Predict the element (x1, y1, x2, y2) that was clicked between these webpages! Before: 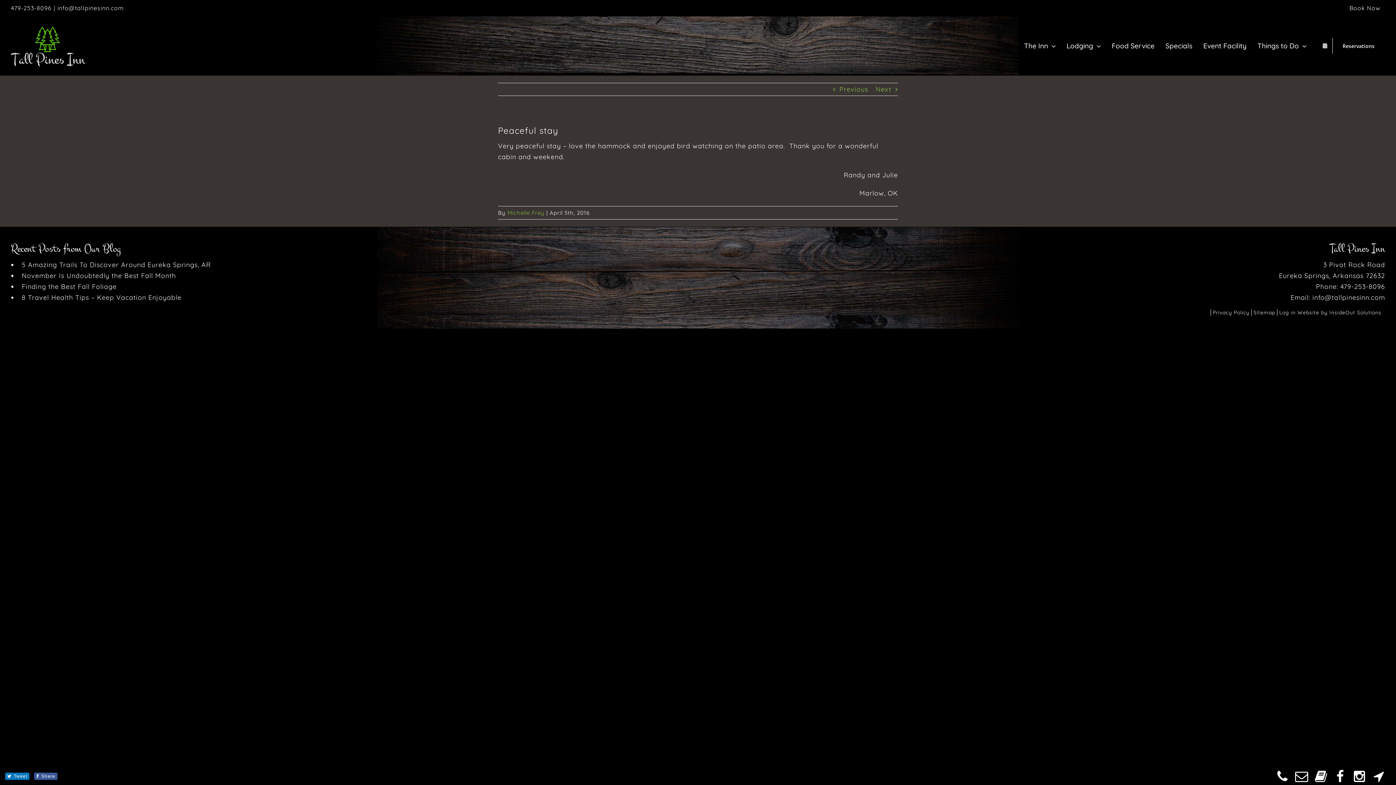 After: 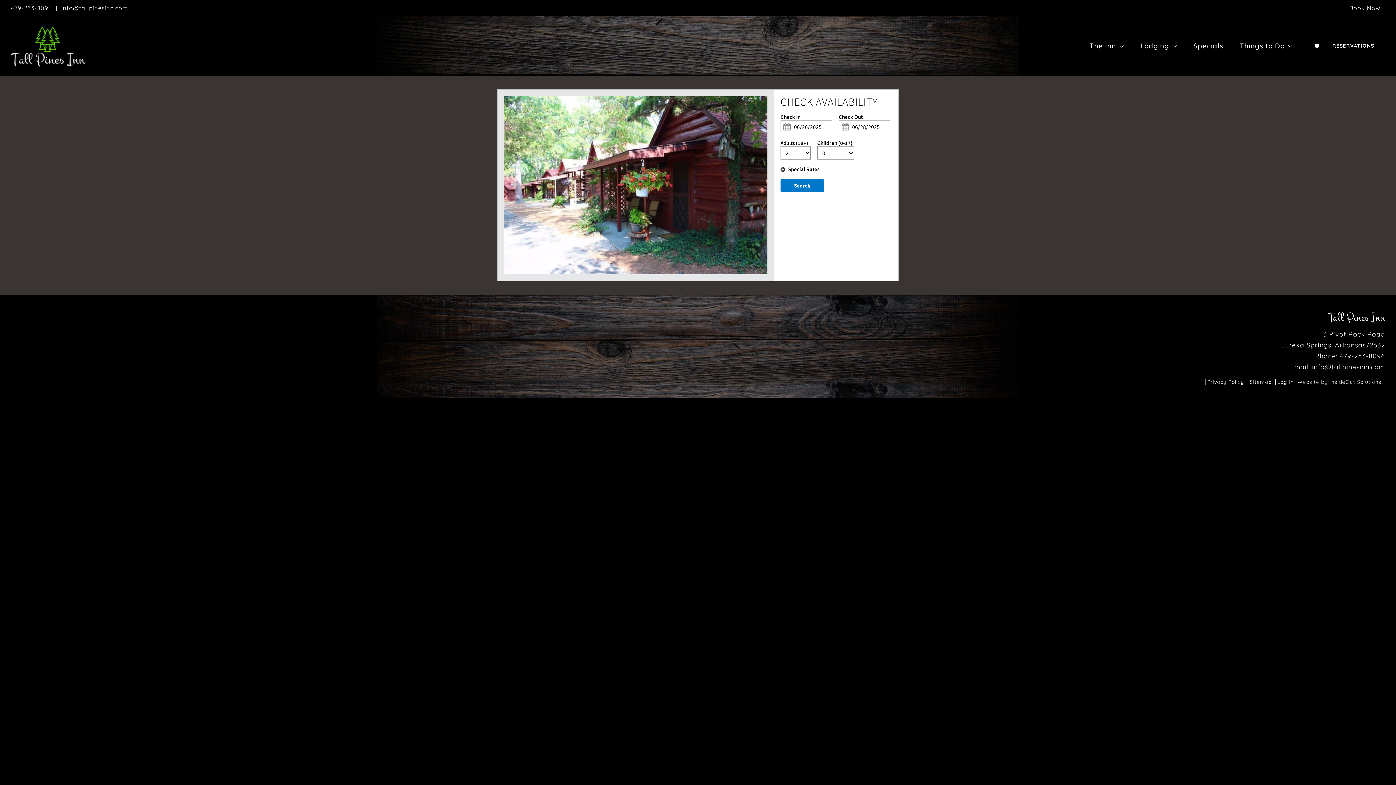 Action: bbox: (1317, 16, 1385, 75) label: Check Availability, Make Reservations, and Book Now! Book Direct!